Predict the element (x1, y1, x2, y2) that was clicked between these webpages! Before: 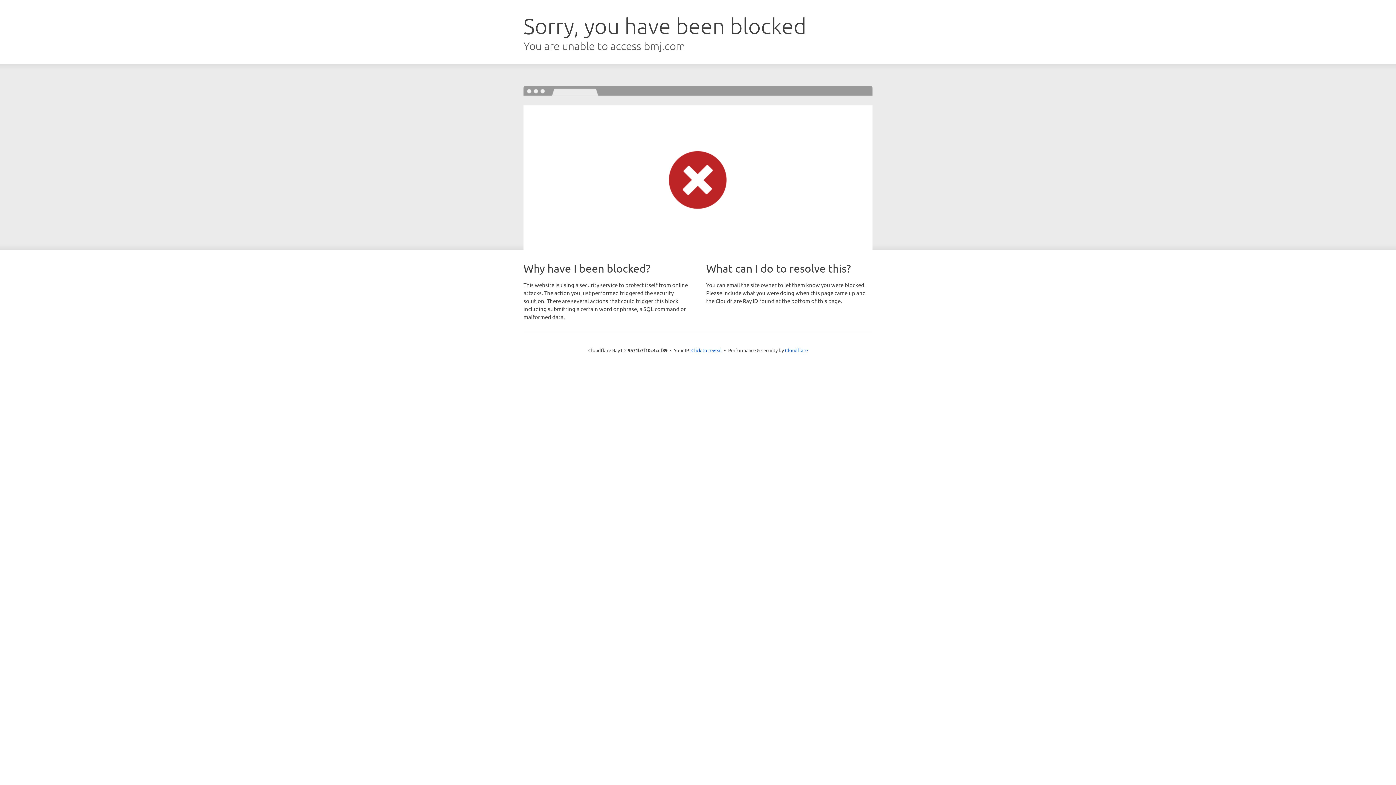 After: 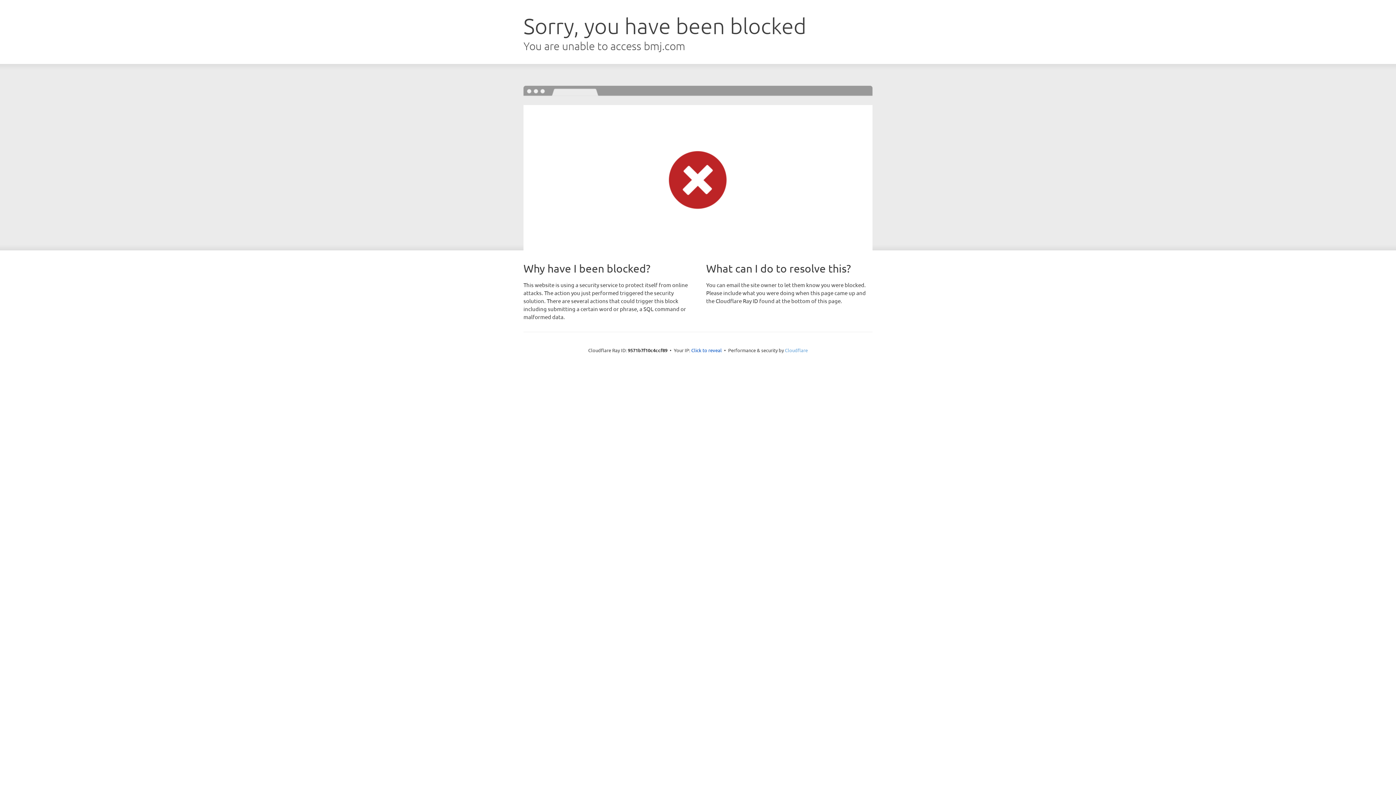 Action: label: Cloudflare bbox: (785, 347, 808, 353)